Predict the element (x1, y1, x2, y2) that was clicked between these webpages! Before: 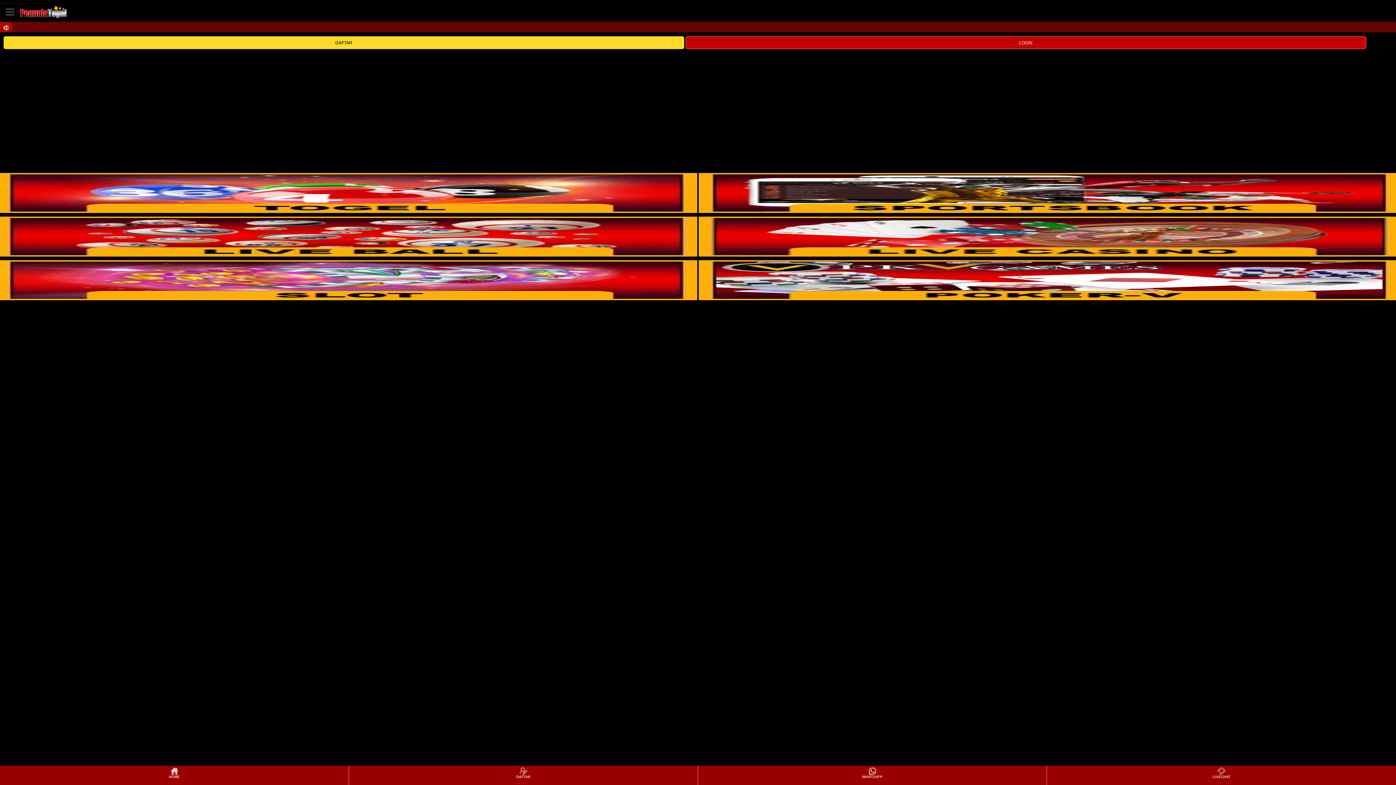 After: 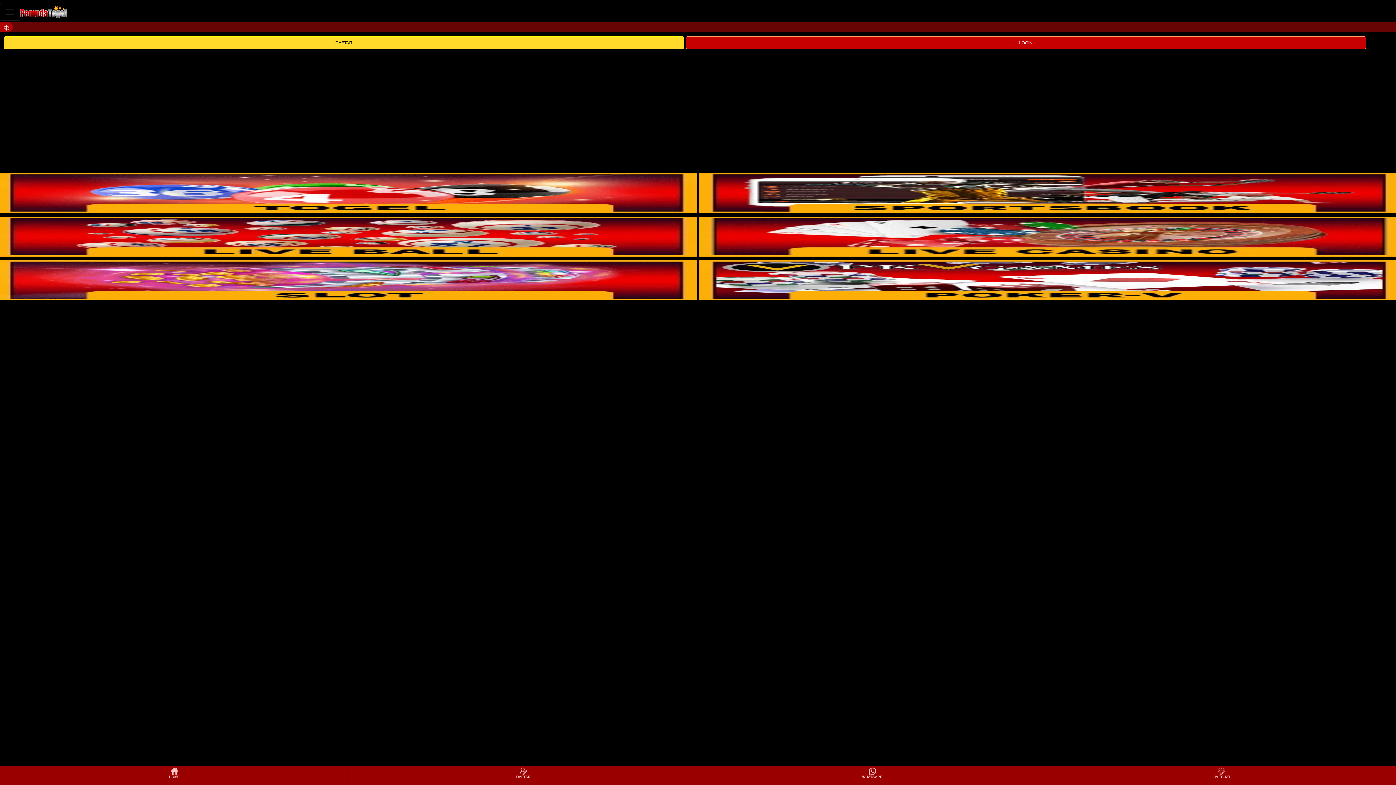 Action: bbox: (698, 173, 1400, 213)